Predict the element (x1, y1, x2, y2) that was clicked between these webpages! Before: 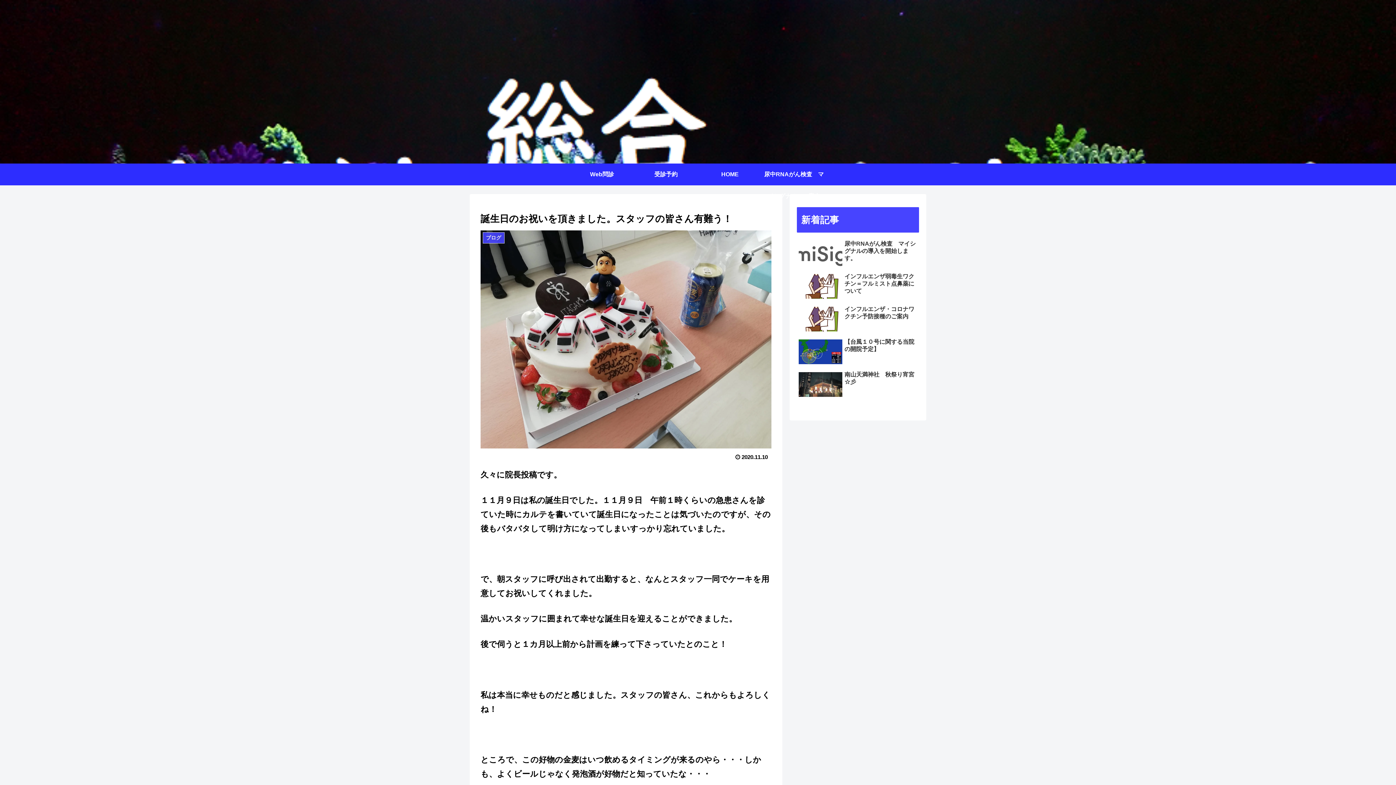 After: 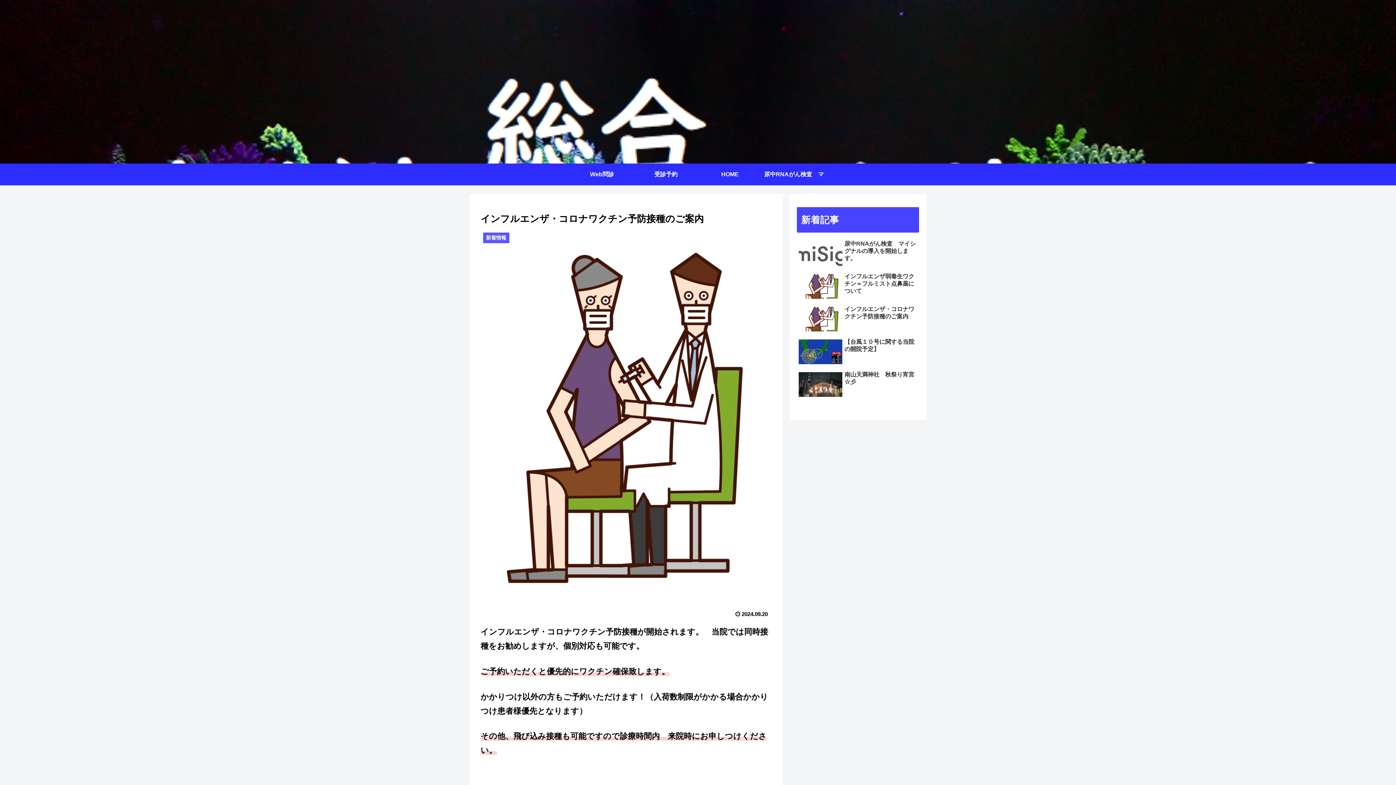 Action: label: インフルエンザ・コロナワクチン予防接種のご案内 bbox: (797, 304, 919, 335)